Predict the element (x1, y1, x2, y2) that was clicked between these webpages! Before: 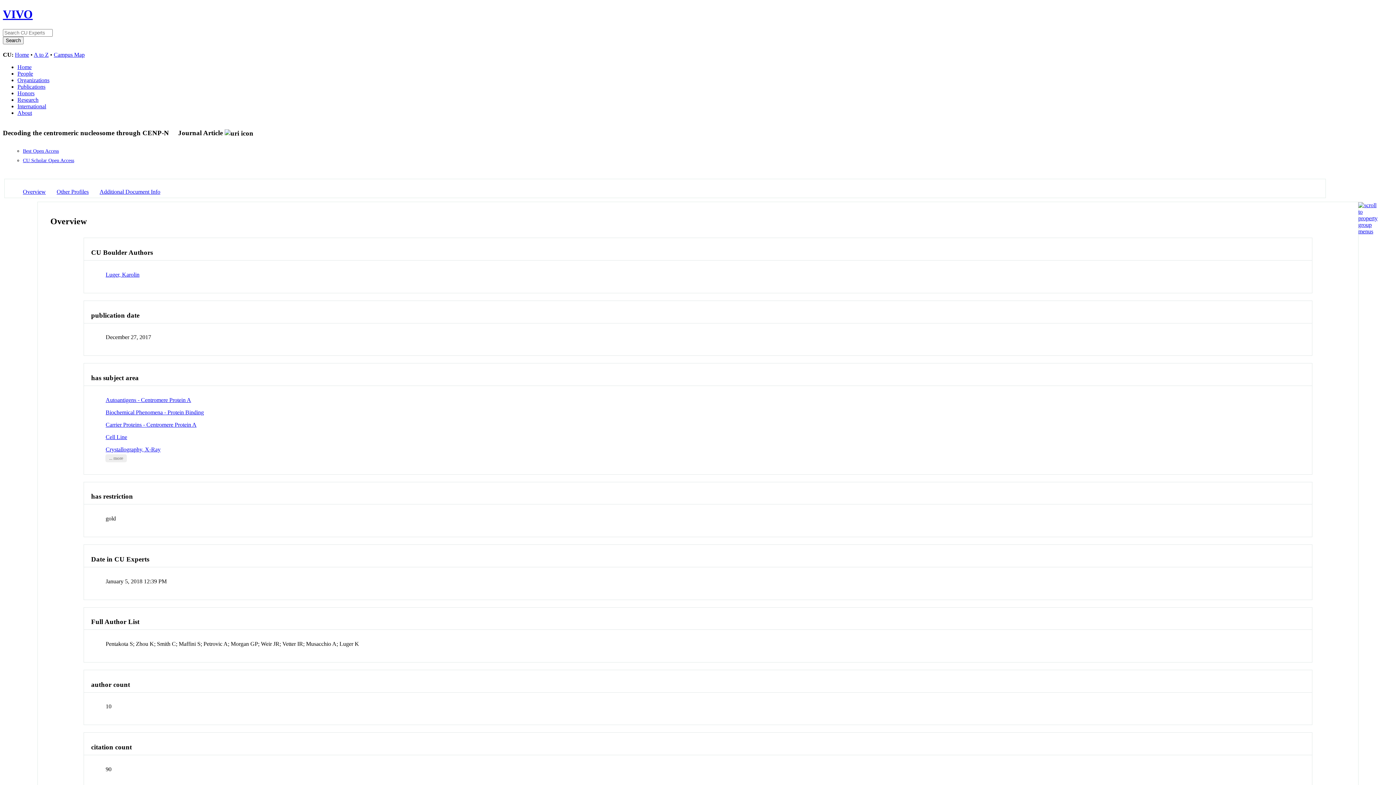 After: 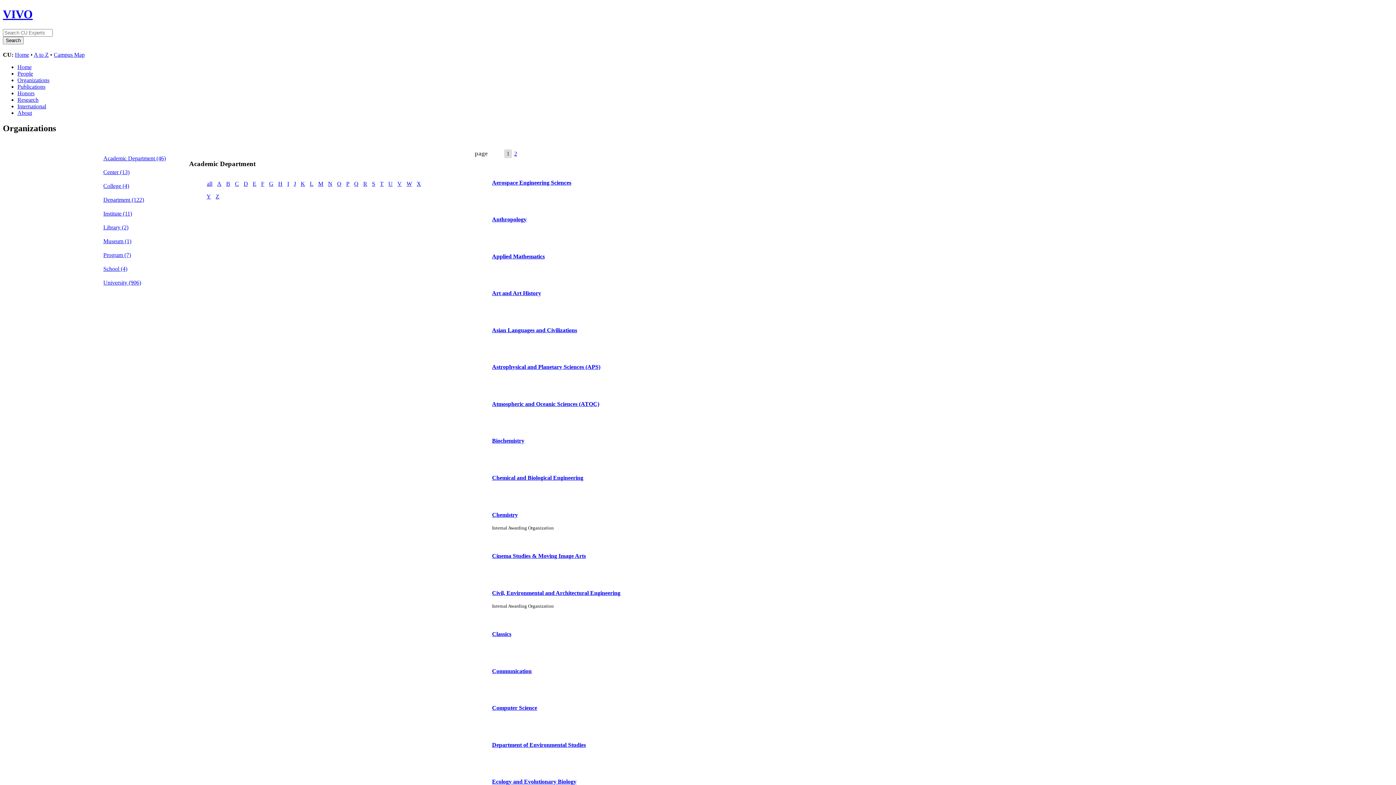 Action: label: Organizations bbox: (17, 77, 49, 83)